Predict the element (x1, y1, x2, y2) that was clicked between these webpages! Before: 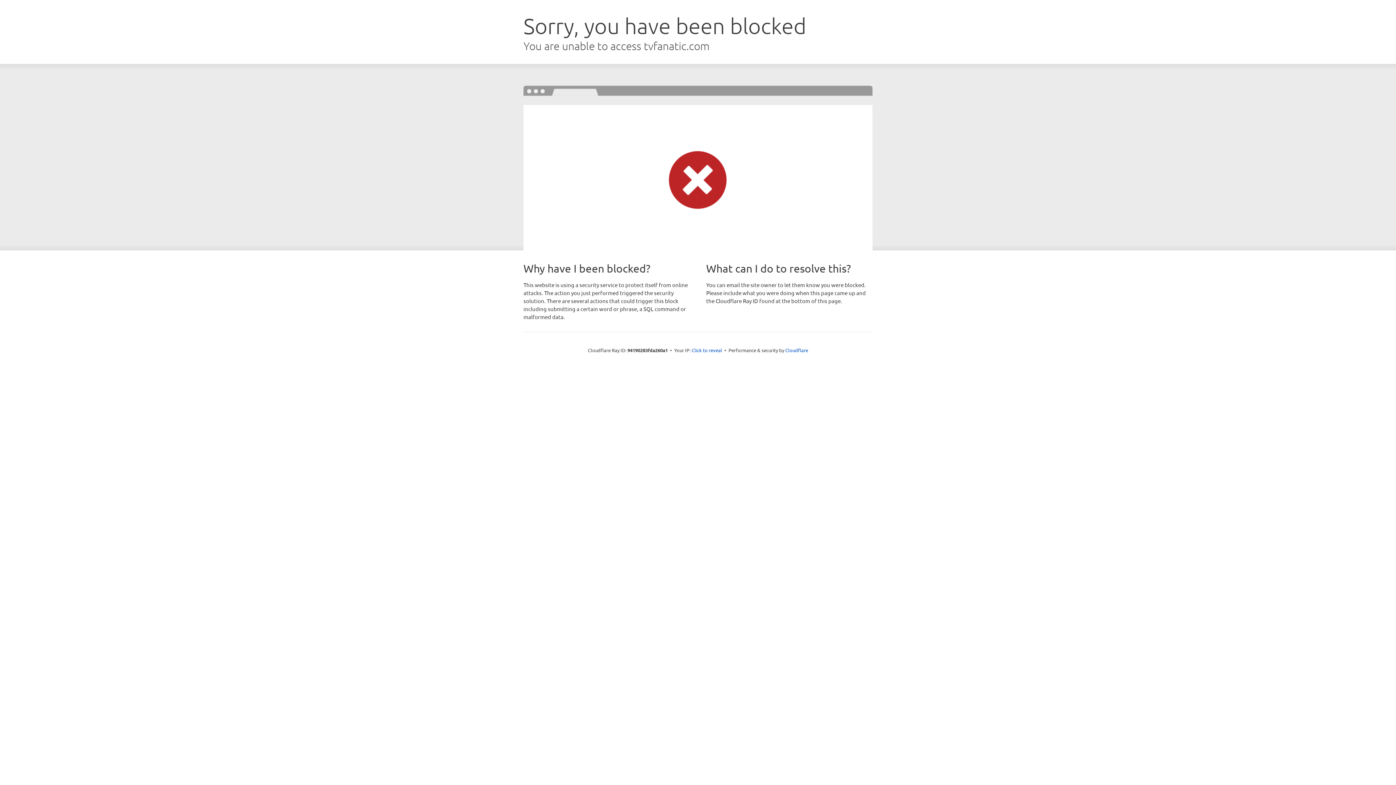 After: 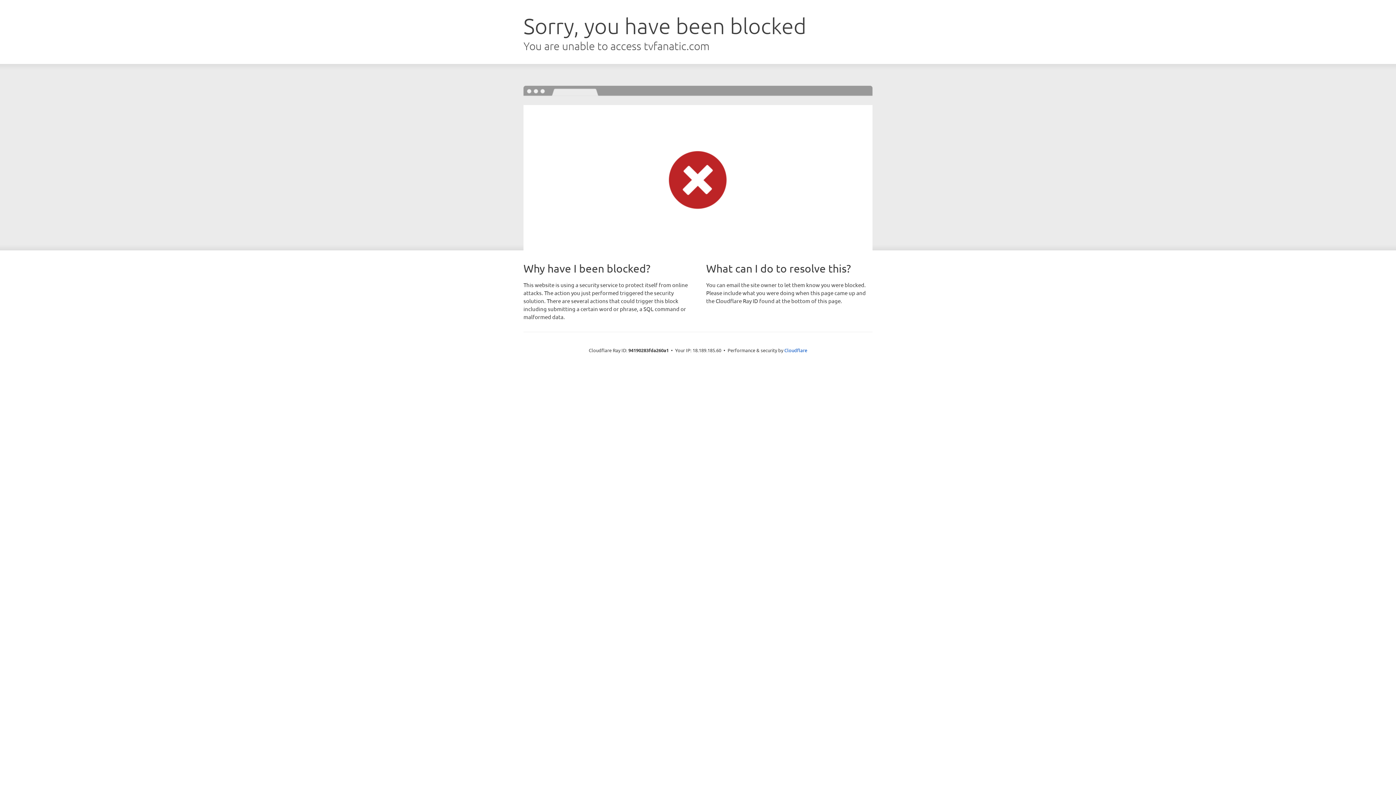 Action: bbox: (691, 346, 722, 353) label: Click to reveal